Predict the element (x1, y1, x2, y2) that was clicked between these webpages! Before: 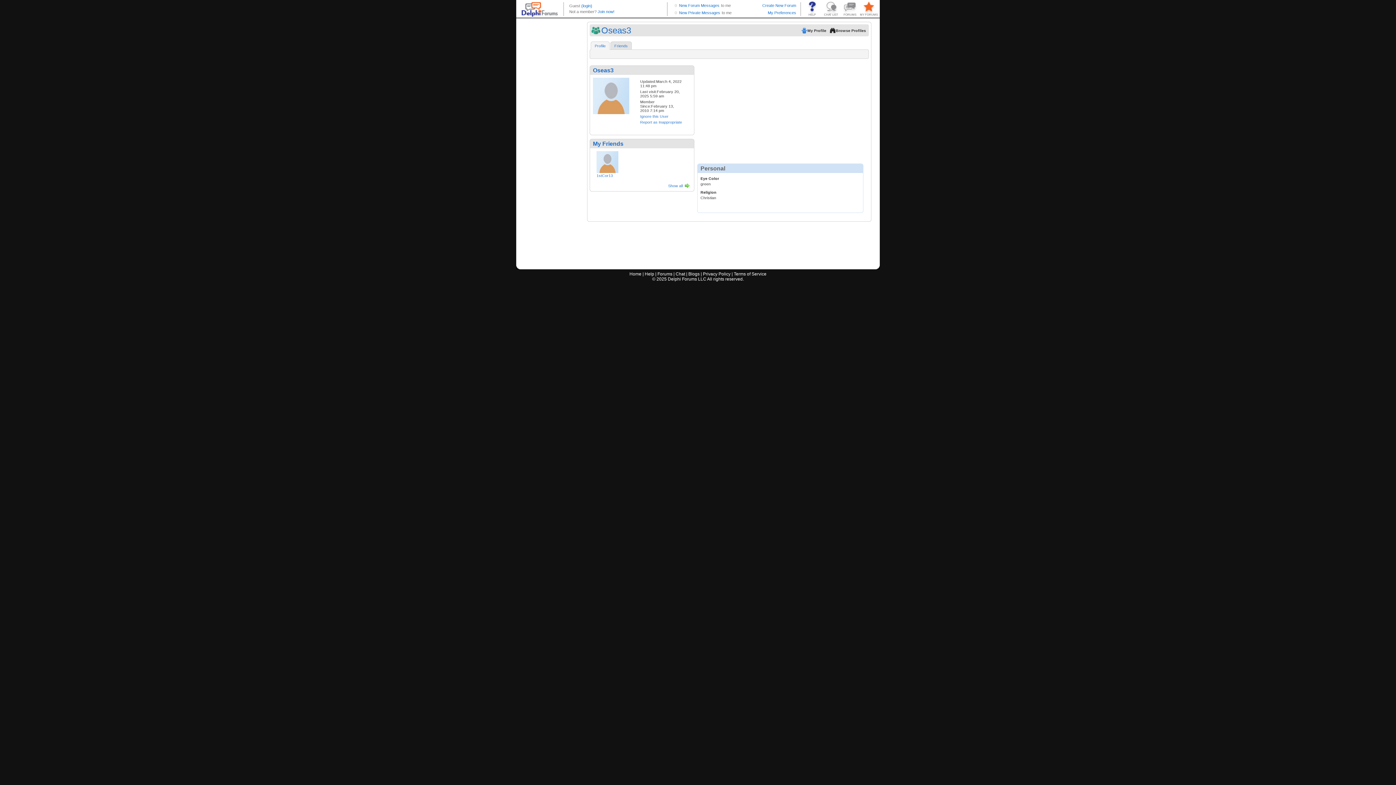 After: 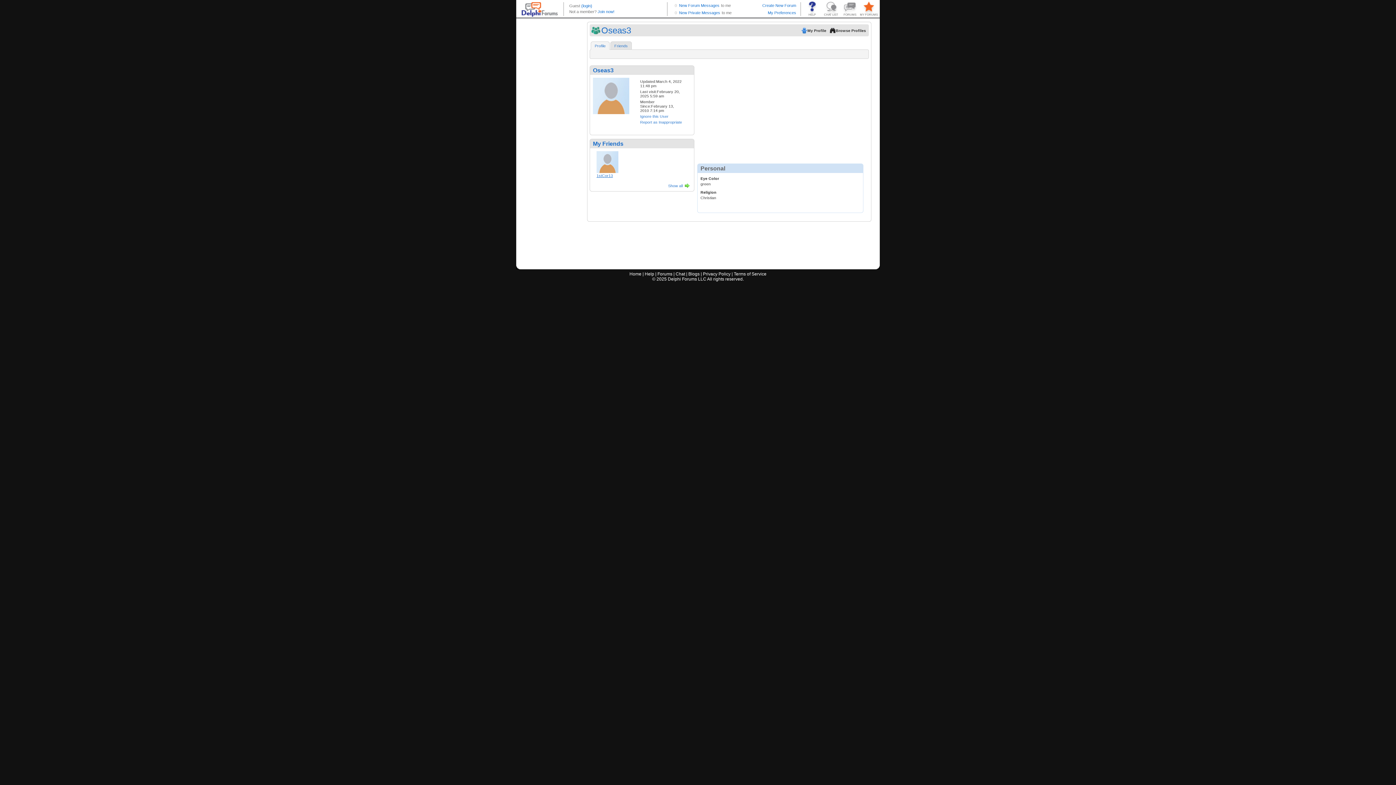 Action: label: 1stCor13 bbox: (596, 173, 613, 177)